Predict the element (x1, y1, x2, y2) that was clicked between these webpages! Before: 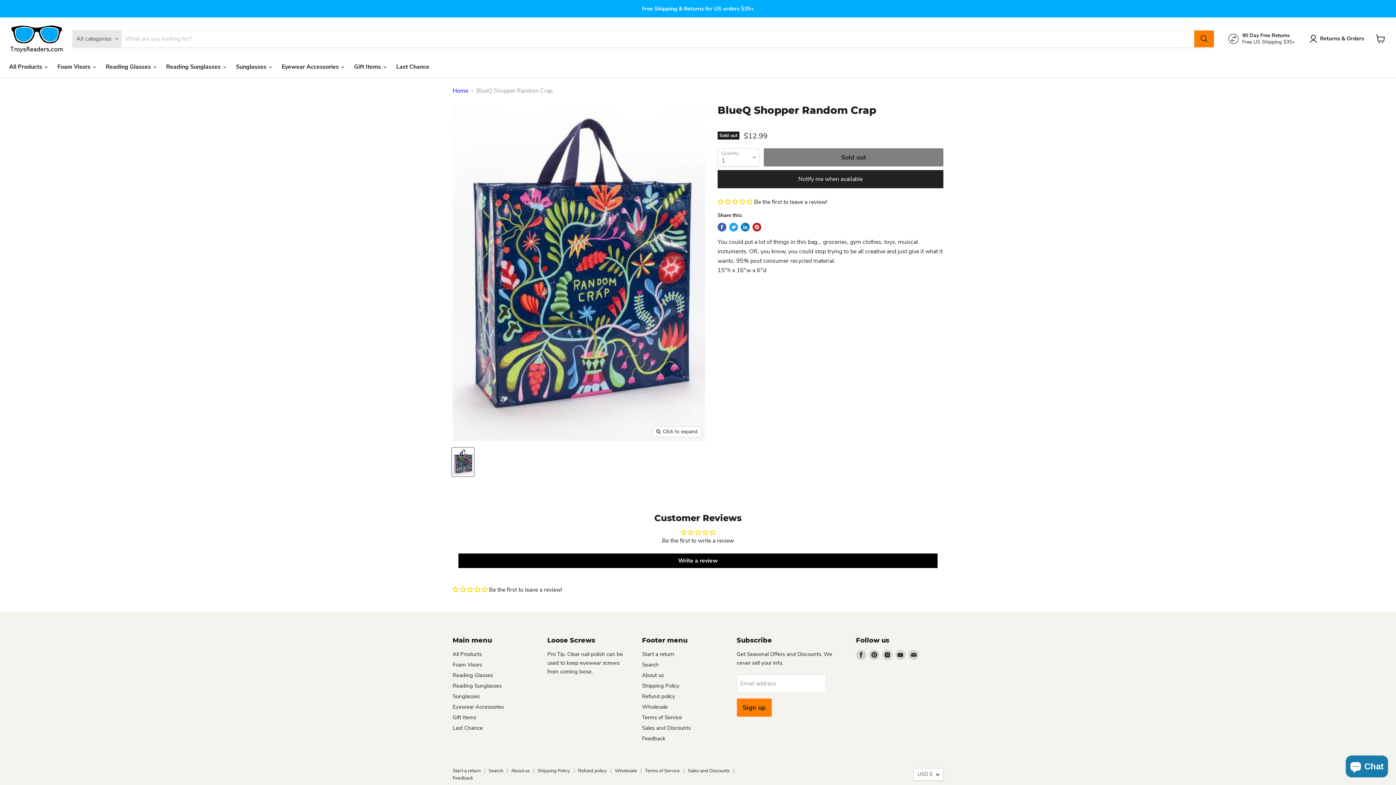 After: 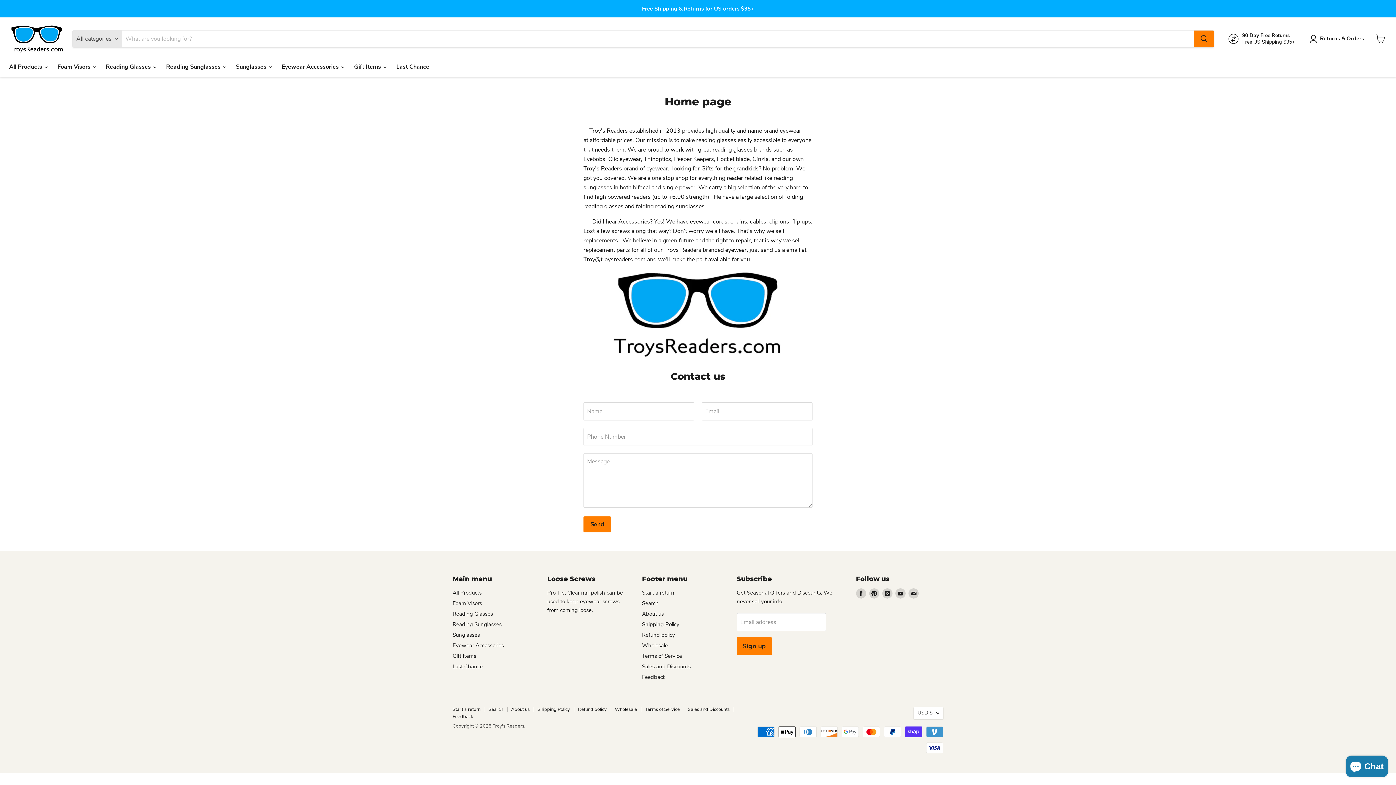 Action: label: About us bbox: (642, 672, 664, 679)